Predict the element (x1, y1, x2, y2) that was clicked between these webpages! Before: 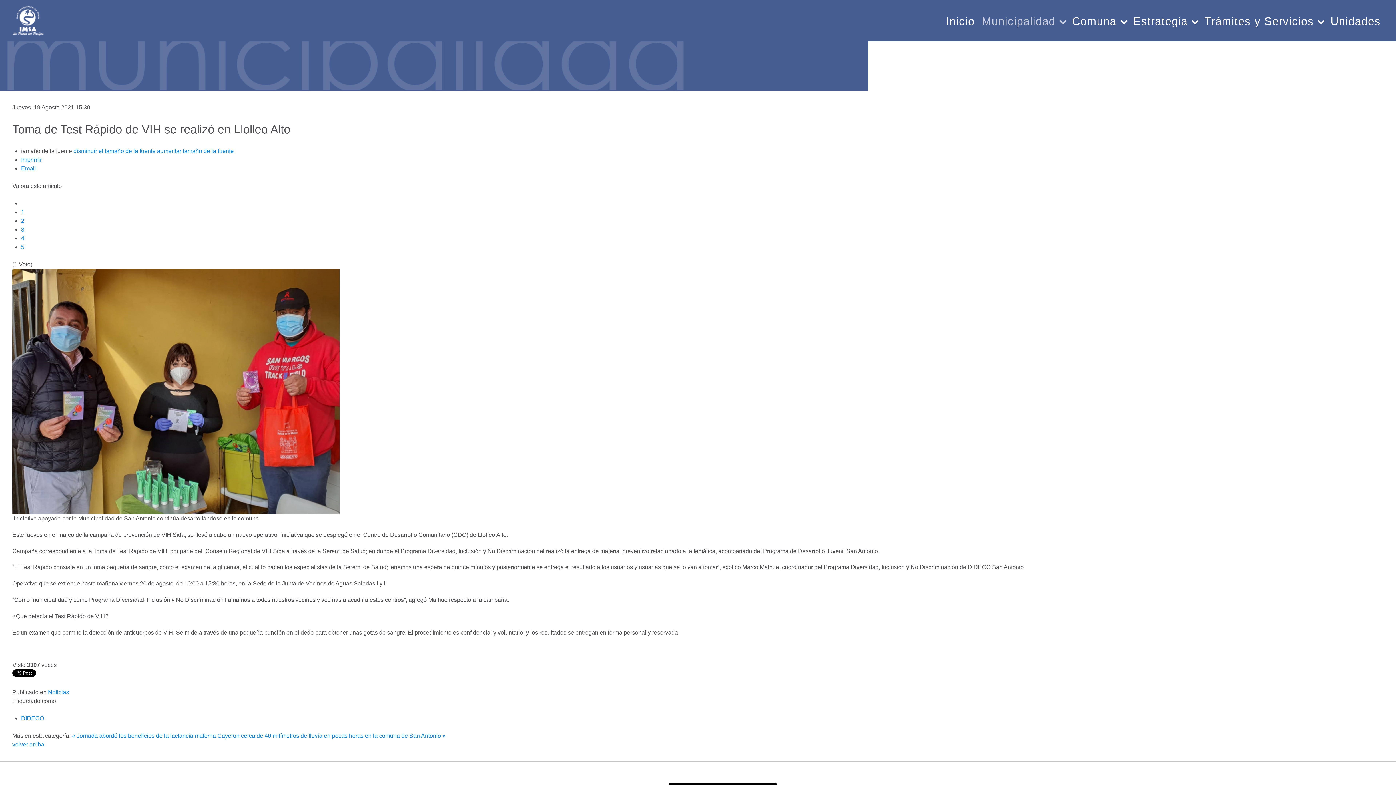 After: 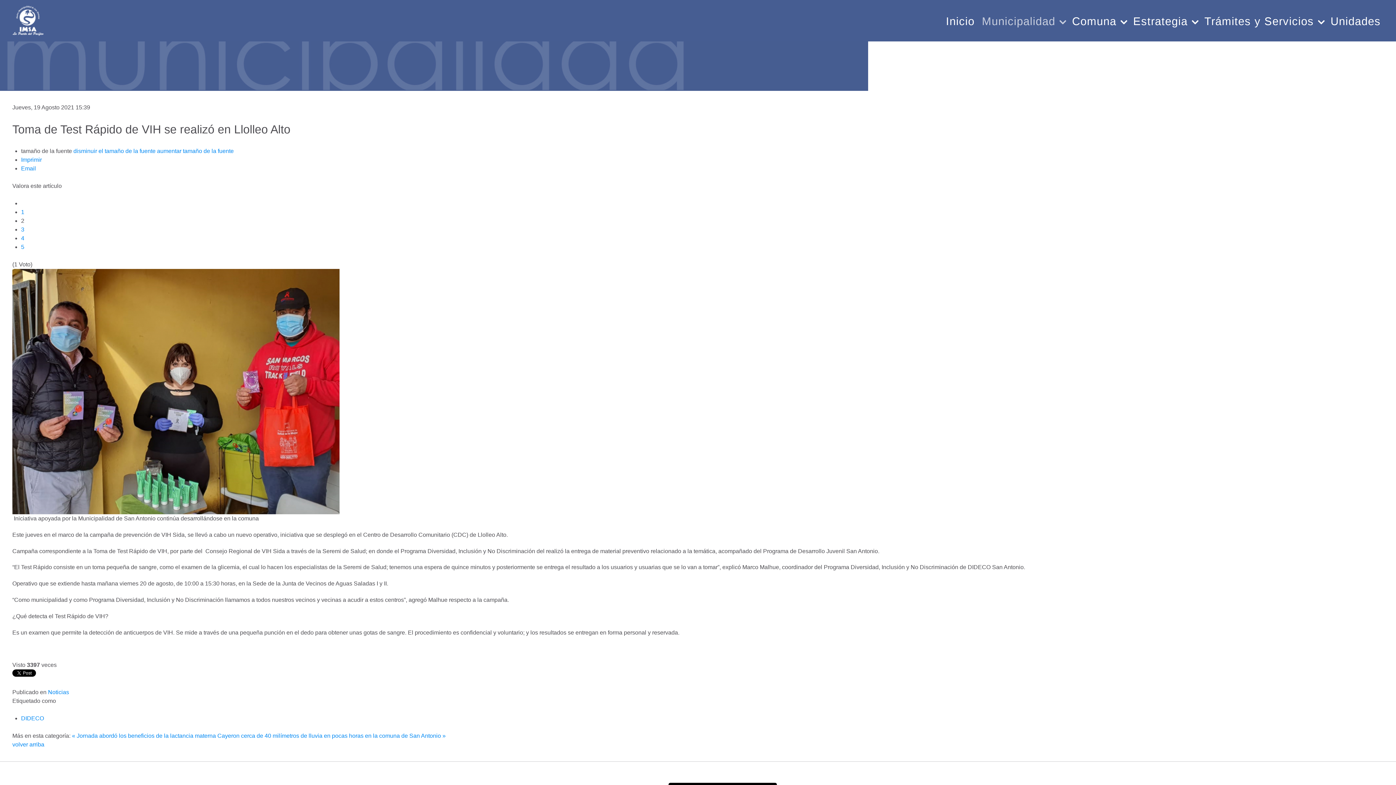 Action: bbox: (21, 217, 24, 224) label: 2